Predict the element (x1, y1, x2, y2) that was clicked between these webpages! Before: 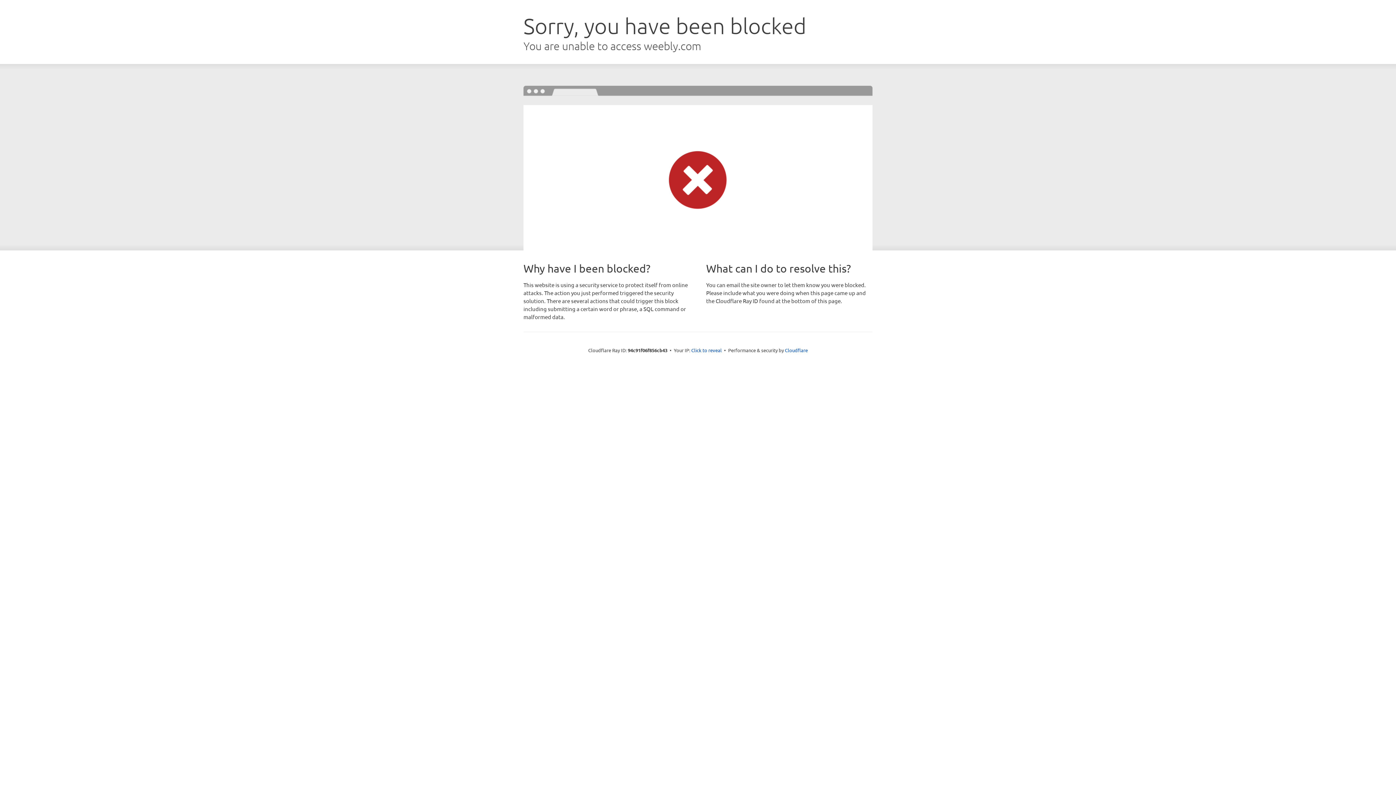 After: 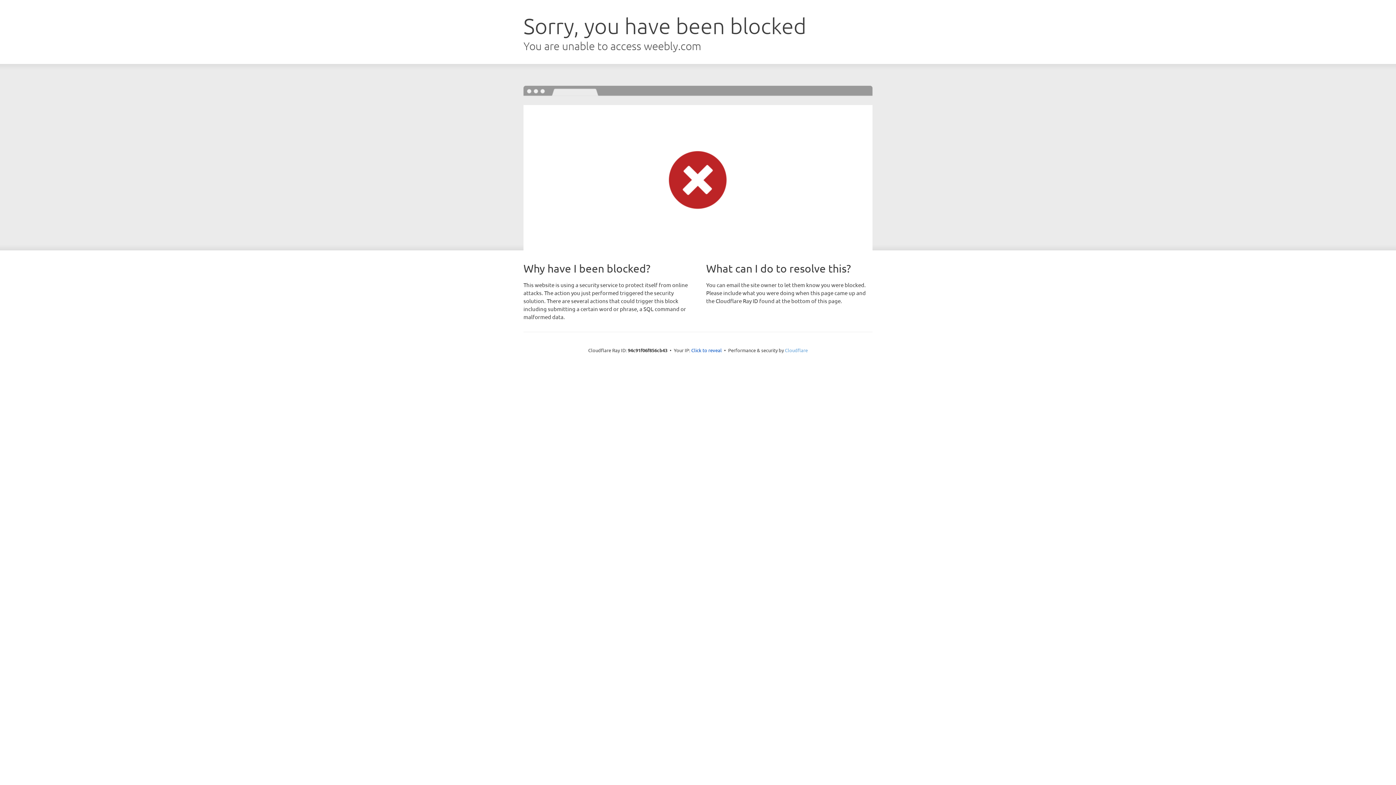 Action: label: Cloudflare bbox: (785, 347, 808, 353)